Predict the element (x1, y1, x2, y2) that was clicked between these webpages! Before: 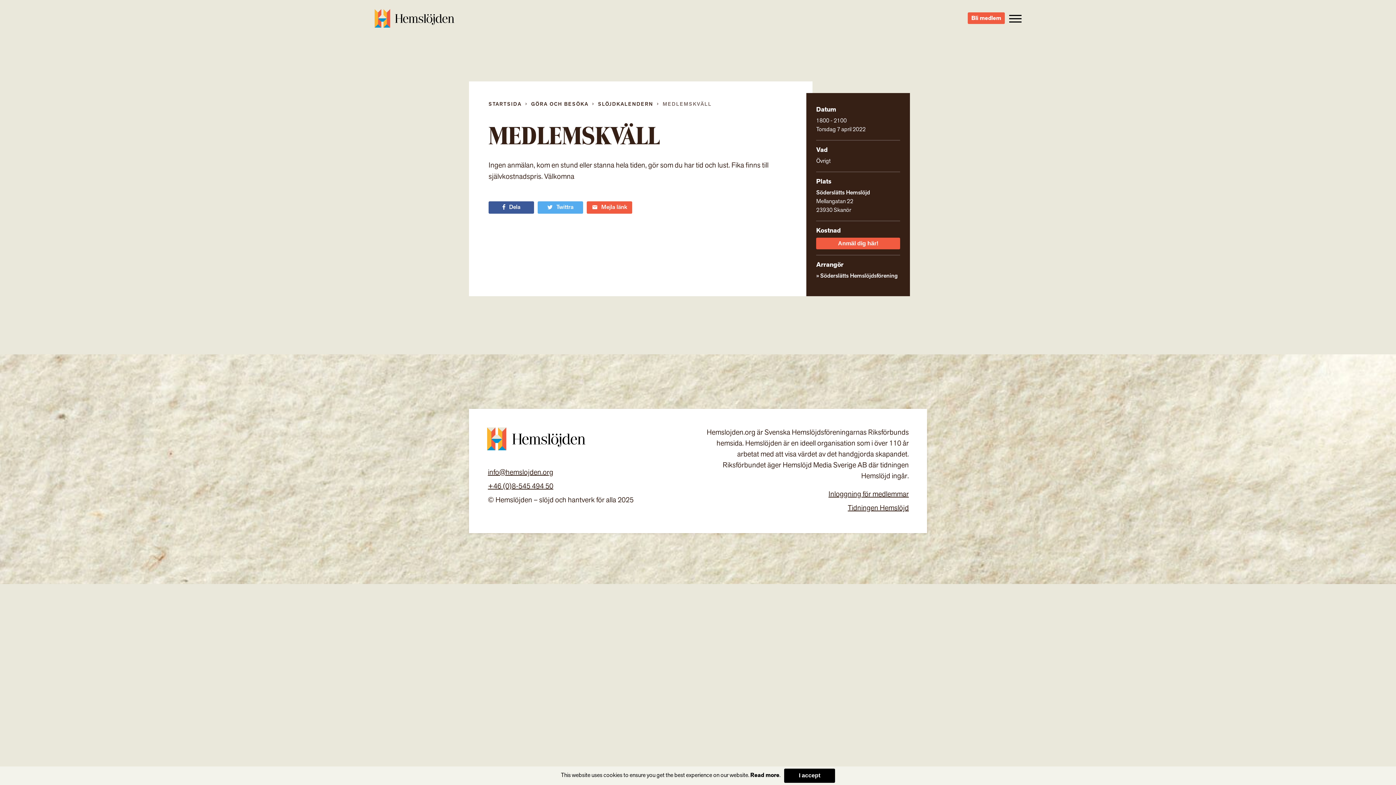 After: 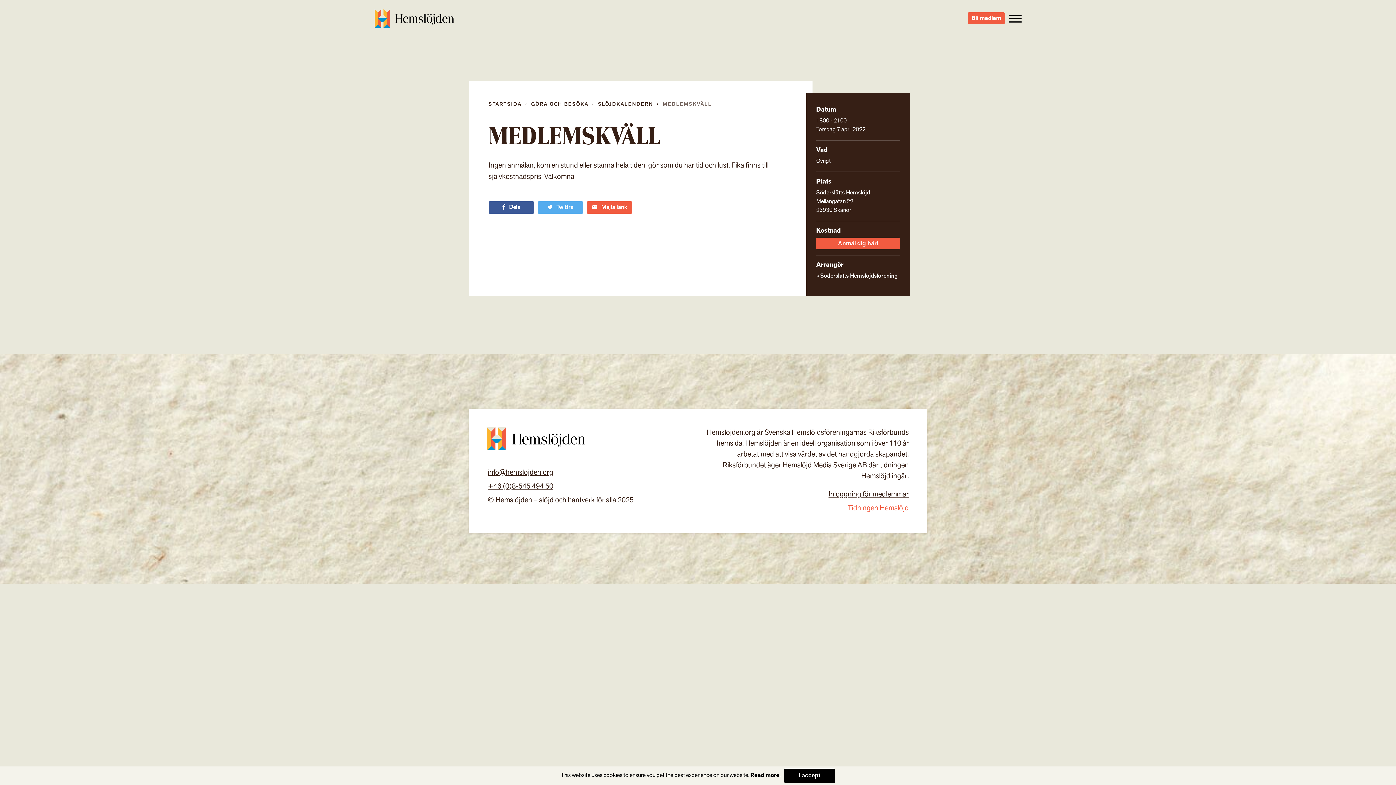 Action: label: Tidningen Hemslöjd bbox: (698, 501, 909, 515)